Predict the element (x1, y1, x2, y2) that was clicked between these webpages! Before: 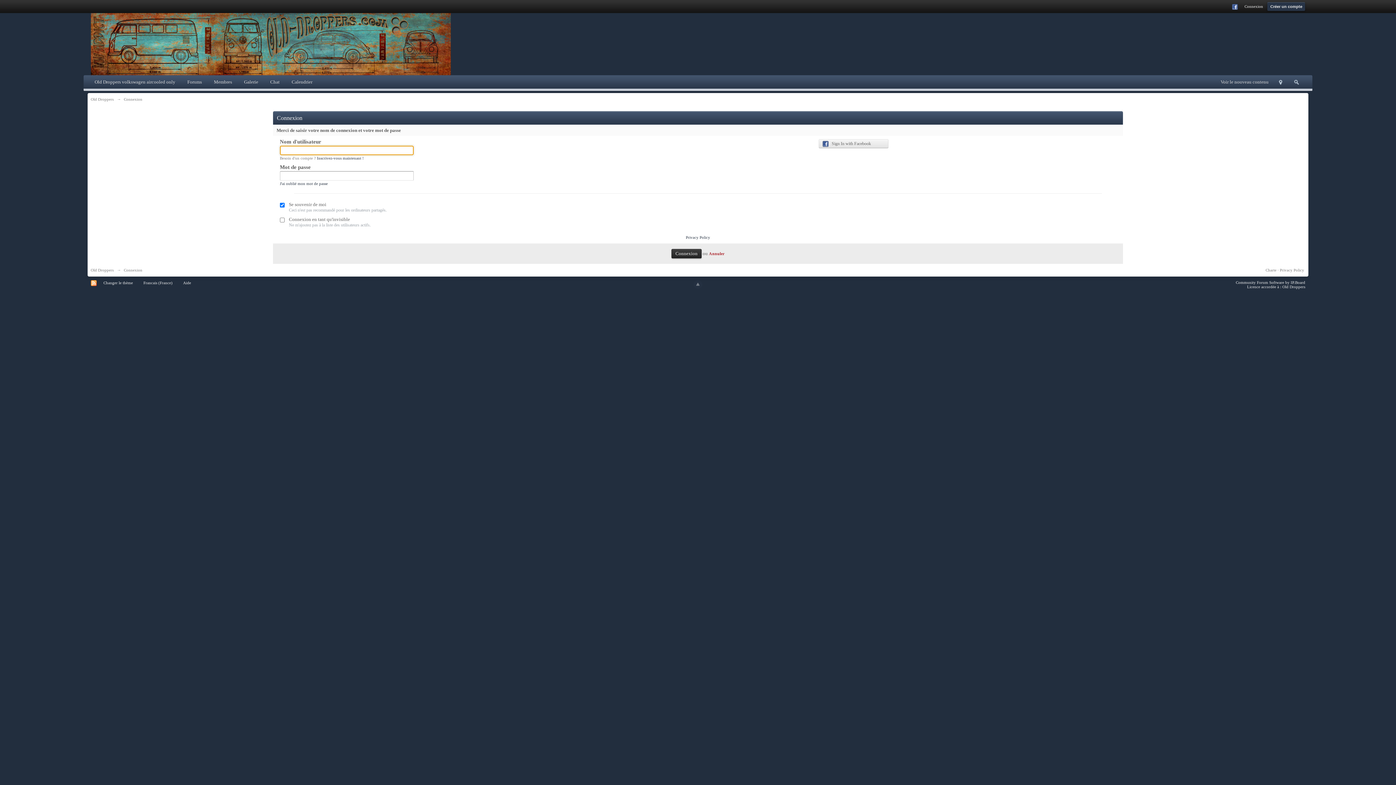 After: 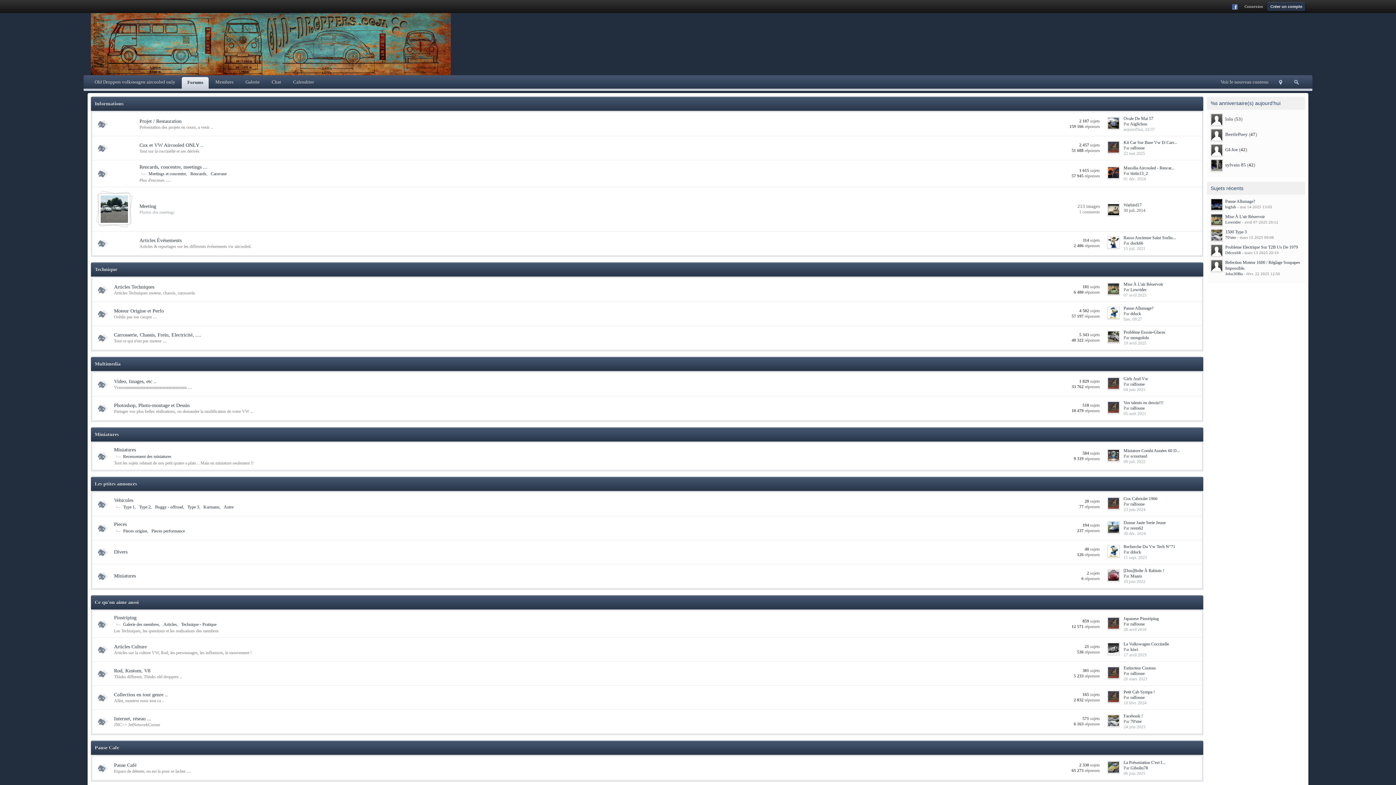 Action: label: Old Droppers volkswagen aircooled only bbox: (89, 76, 180, 88)